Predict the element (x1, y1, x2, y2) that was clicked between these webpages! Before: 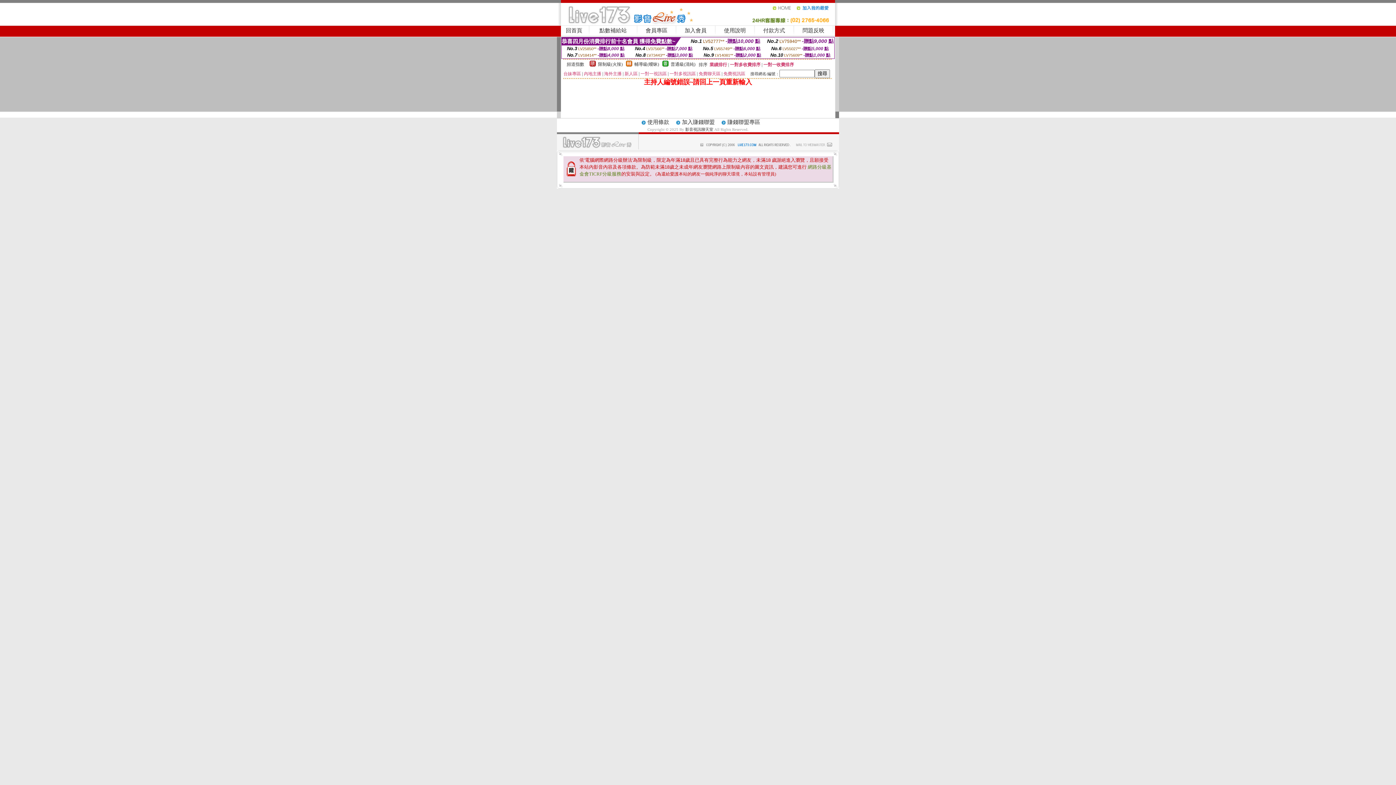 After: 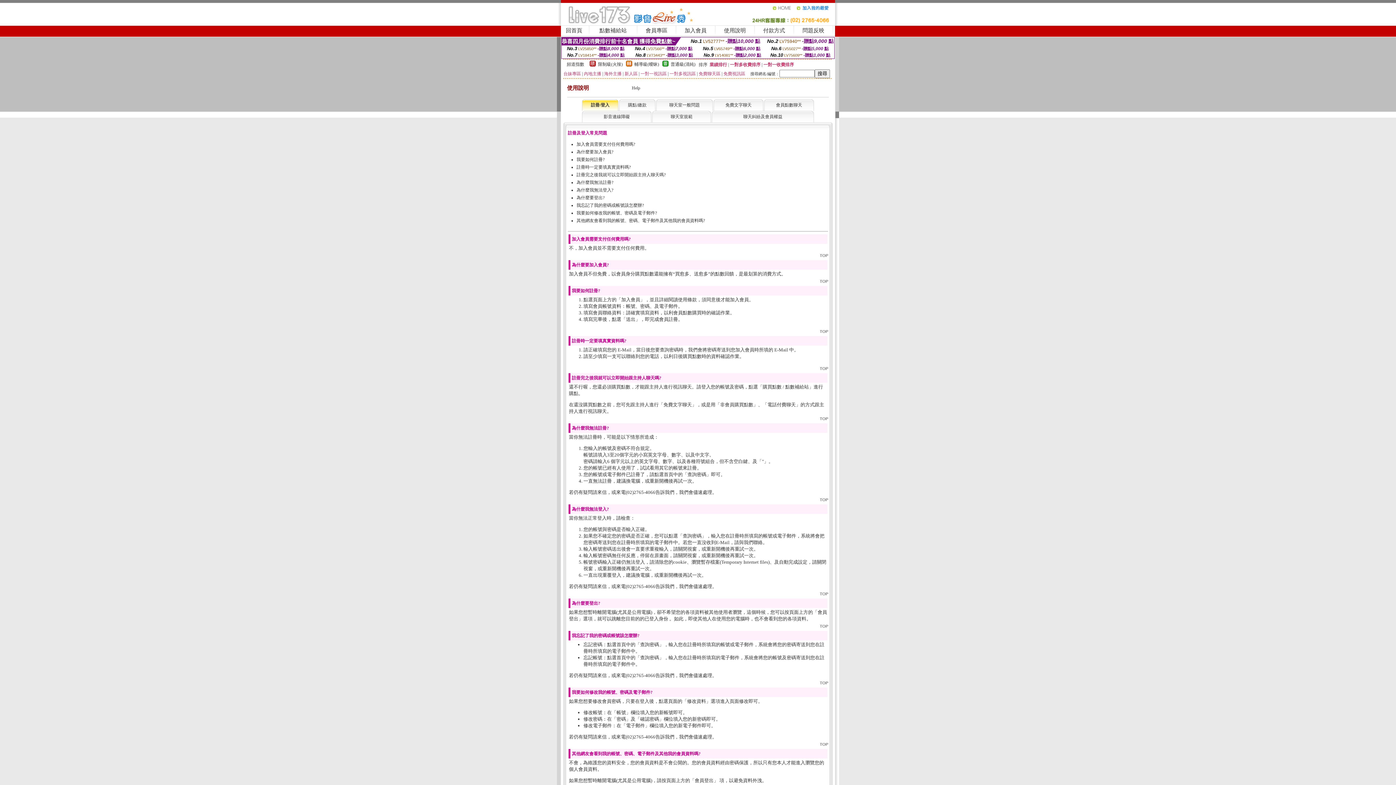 Action: bbox: (724, 27, 746, 33) label: 使用說明